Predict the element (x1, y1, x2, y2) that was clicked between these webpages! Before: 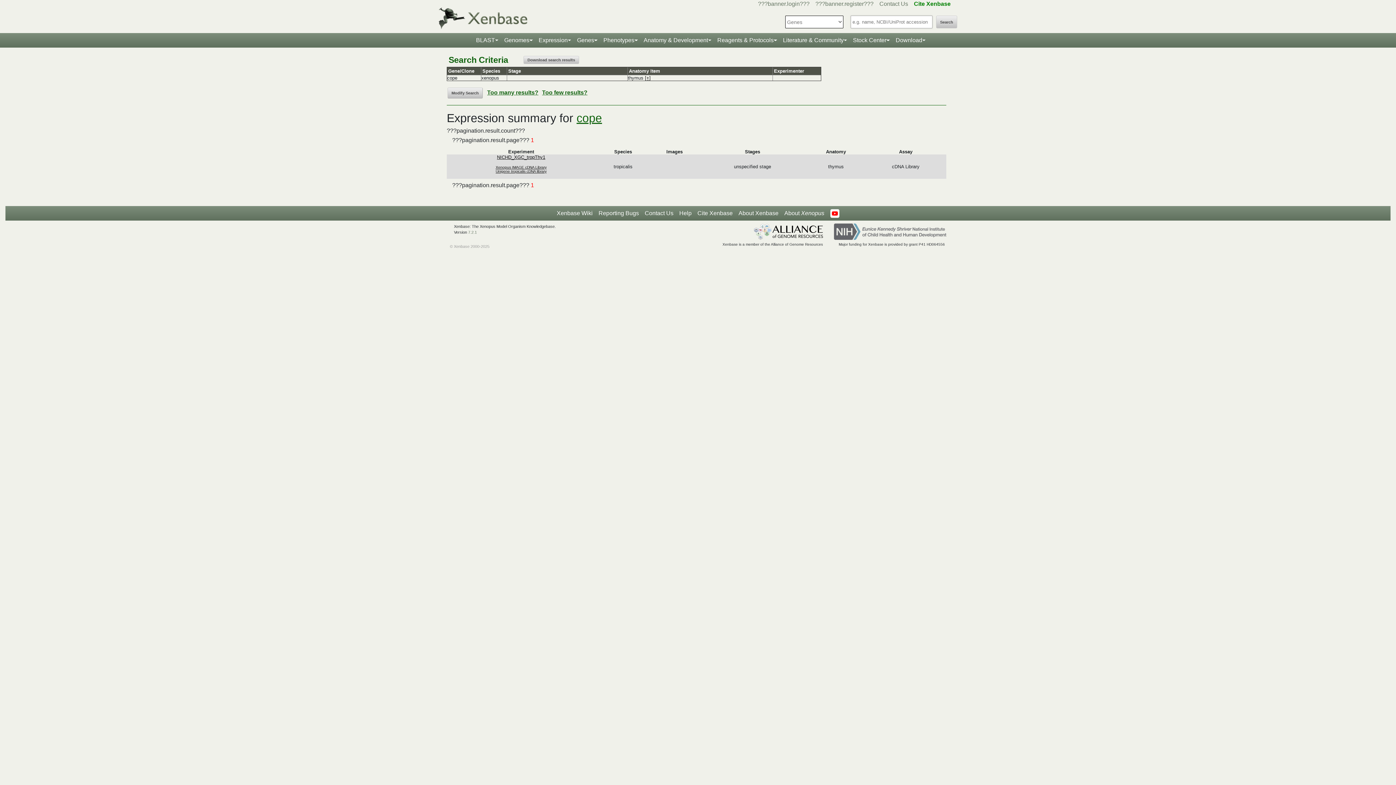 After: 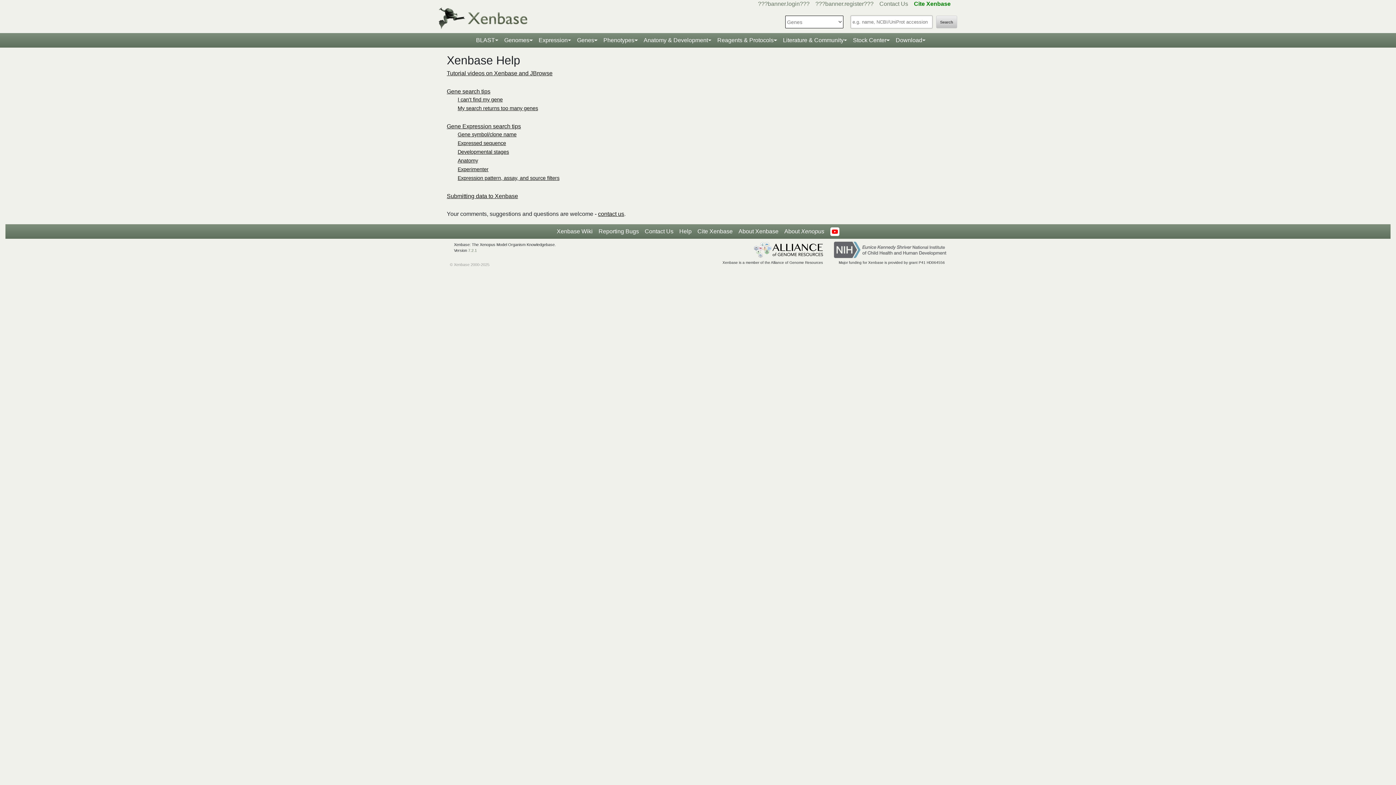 Action: label: Help bbox: (676, 206, 694, 220)